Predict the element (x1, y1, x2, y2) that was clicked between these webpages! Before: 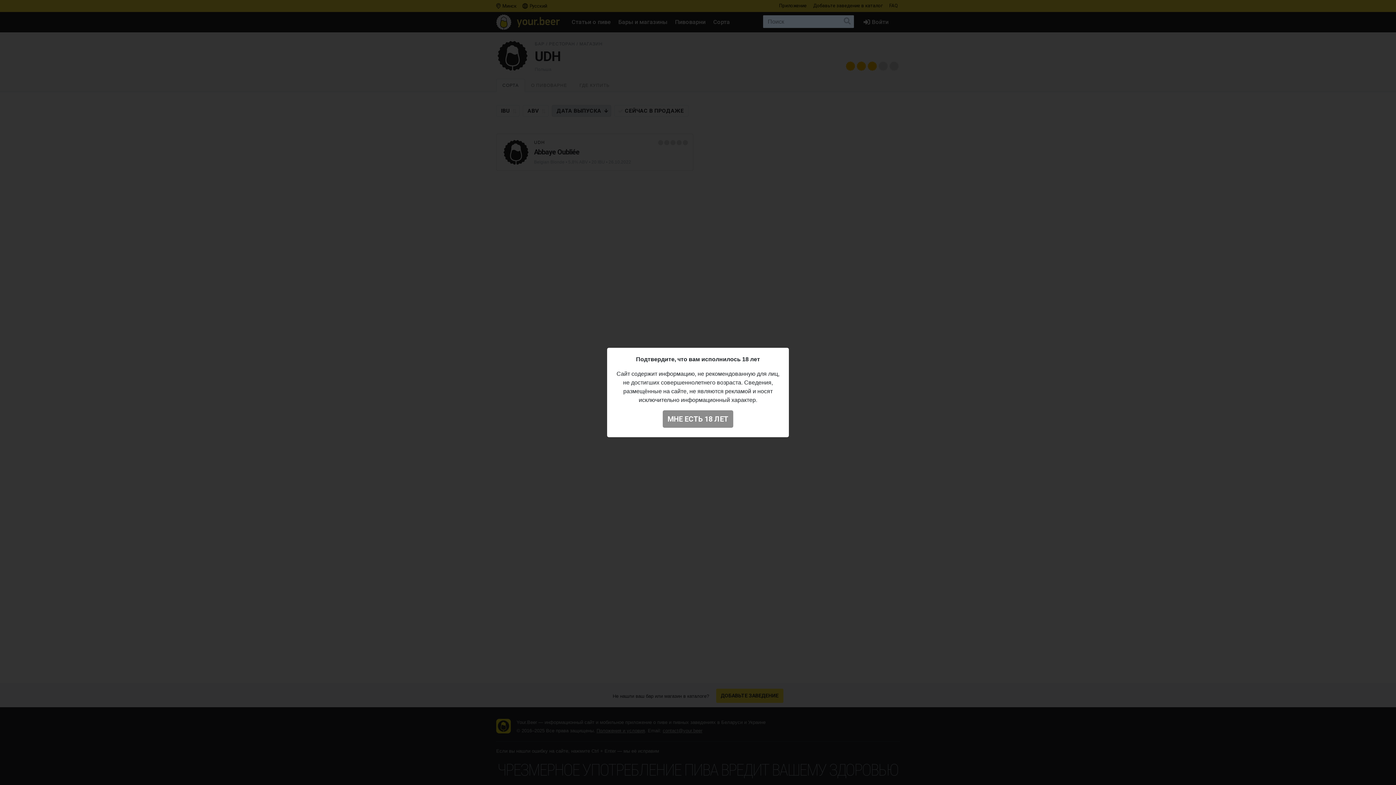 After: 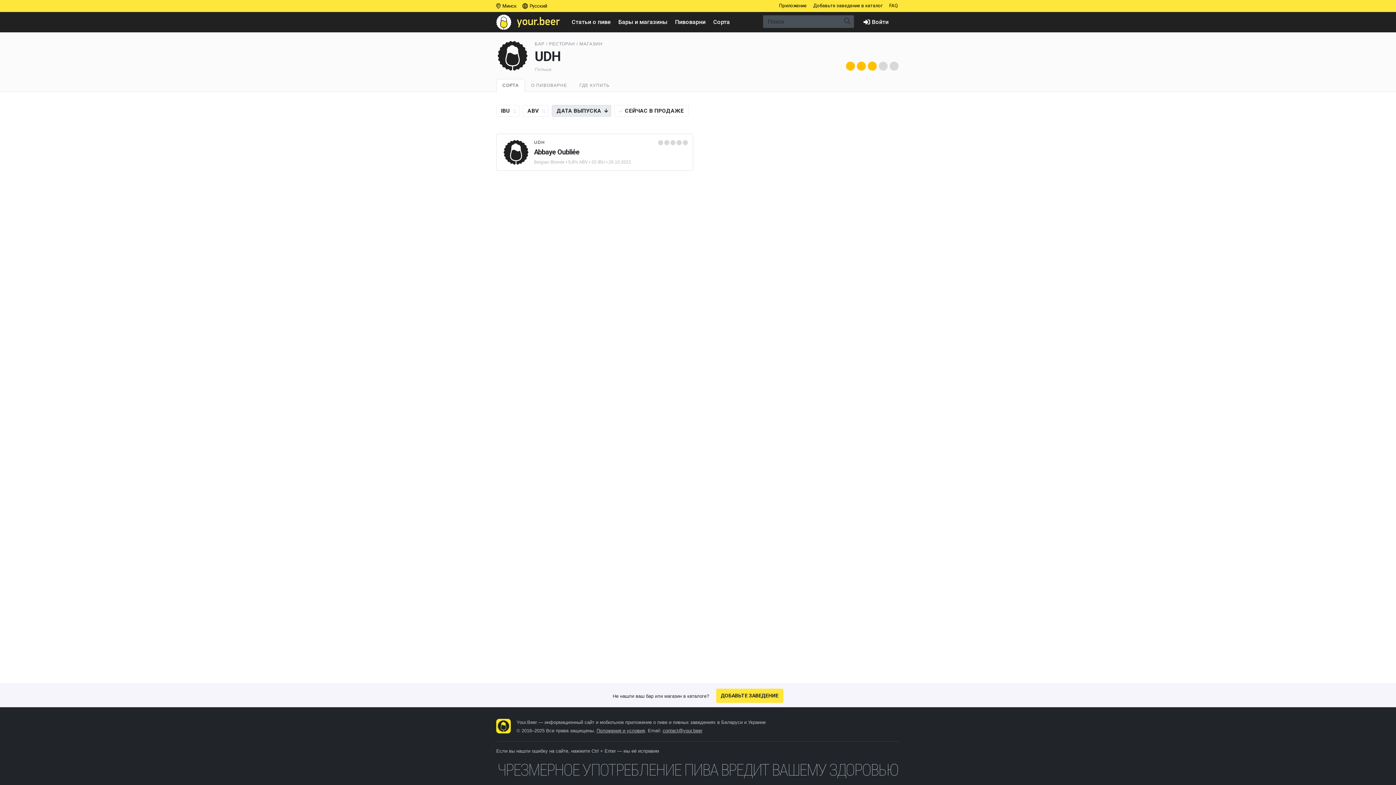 Action: bbox: (662, 410, 733, 428) label: МНЕ ЕСТЬ 18 ЛЕТ